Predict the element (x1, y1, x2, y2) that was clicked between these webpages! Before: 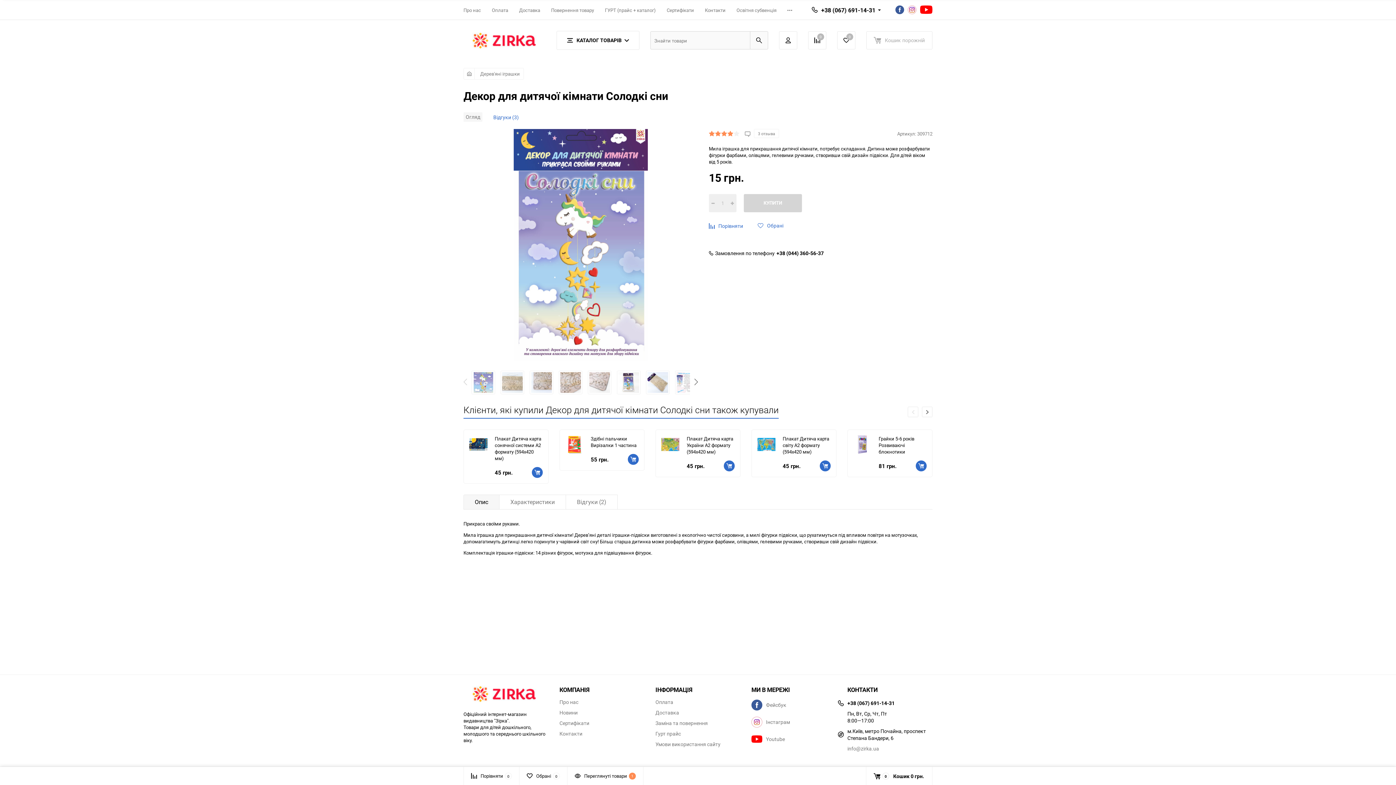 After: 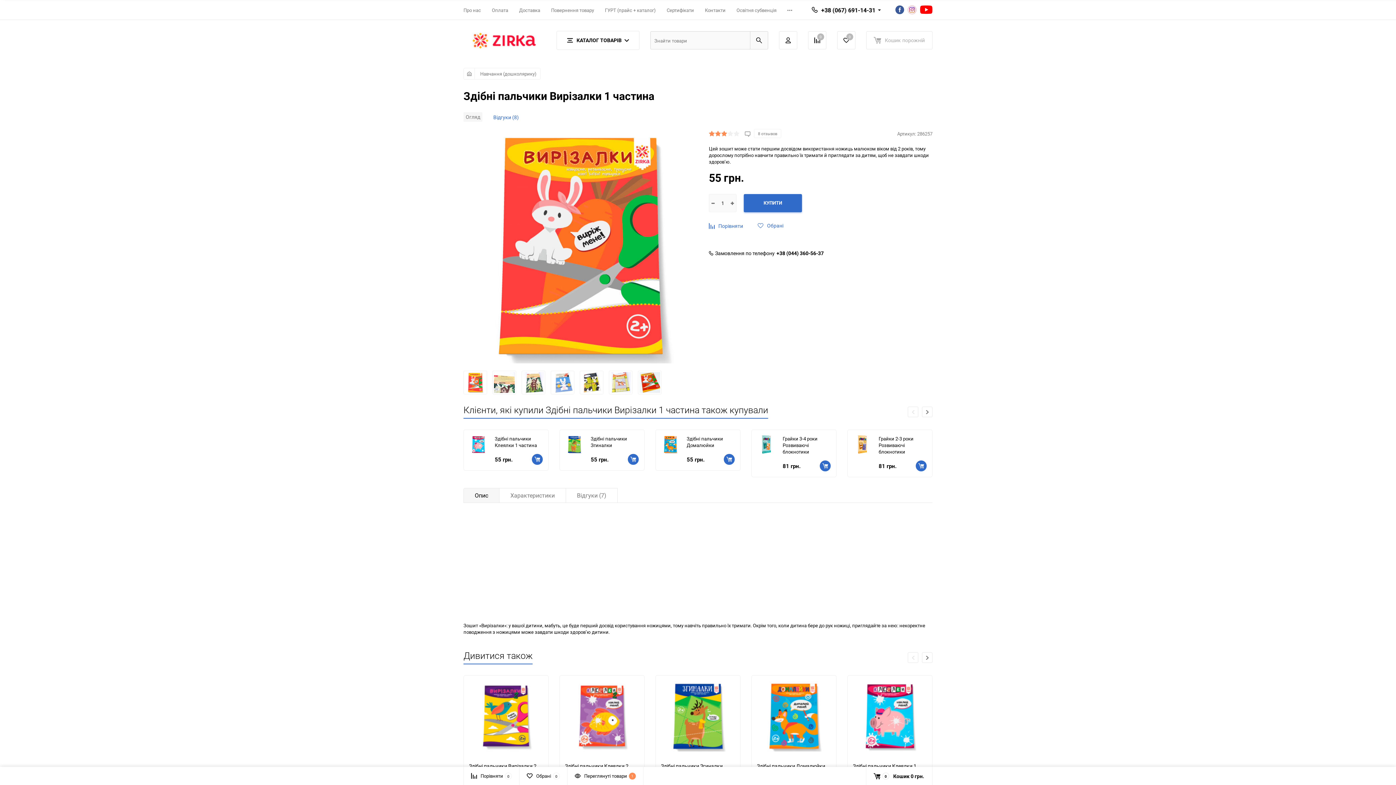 Action: label: Здібні пальчики Вирізалки 1 частина bbox: (590, 435, 638, 448)